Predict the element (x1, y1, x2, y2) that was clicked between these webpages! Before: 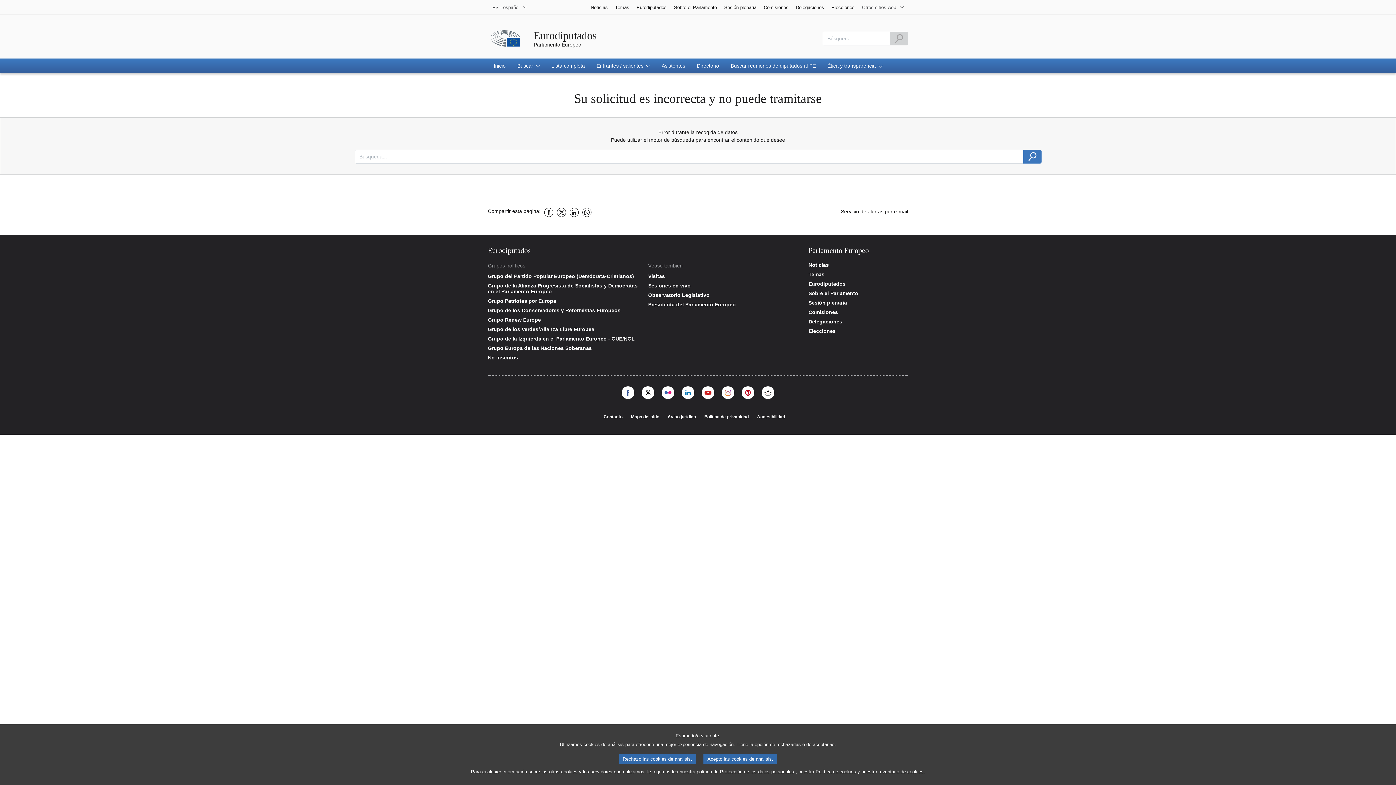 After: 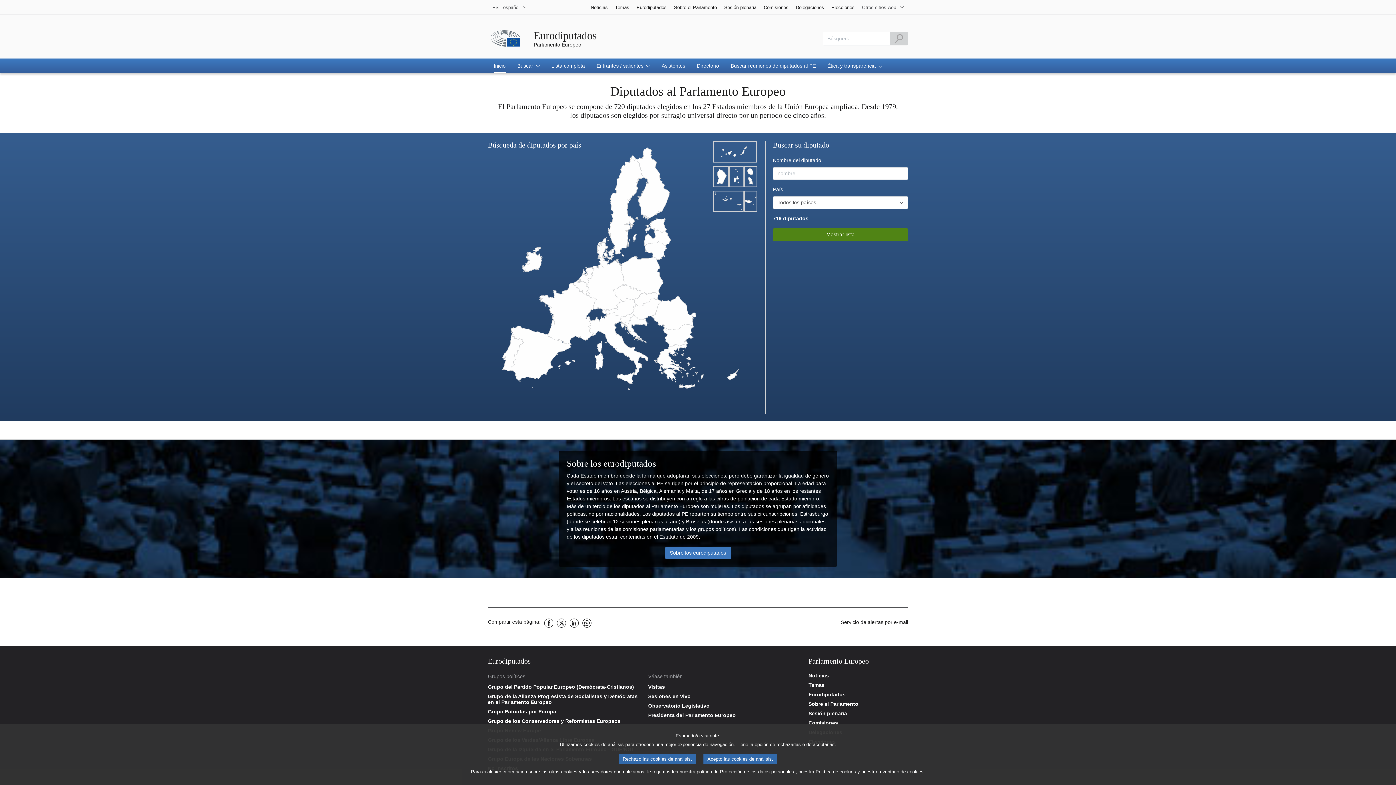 Action: label: Eurodiputados bbox: (633, 0, 670, 14)